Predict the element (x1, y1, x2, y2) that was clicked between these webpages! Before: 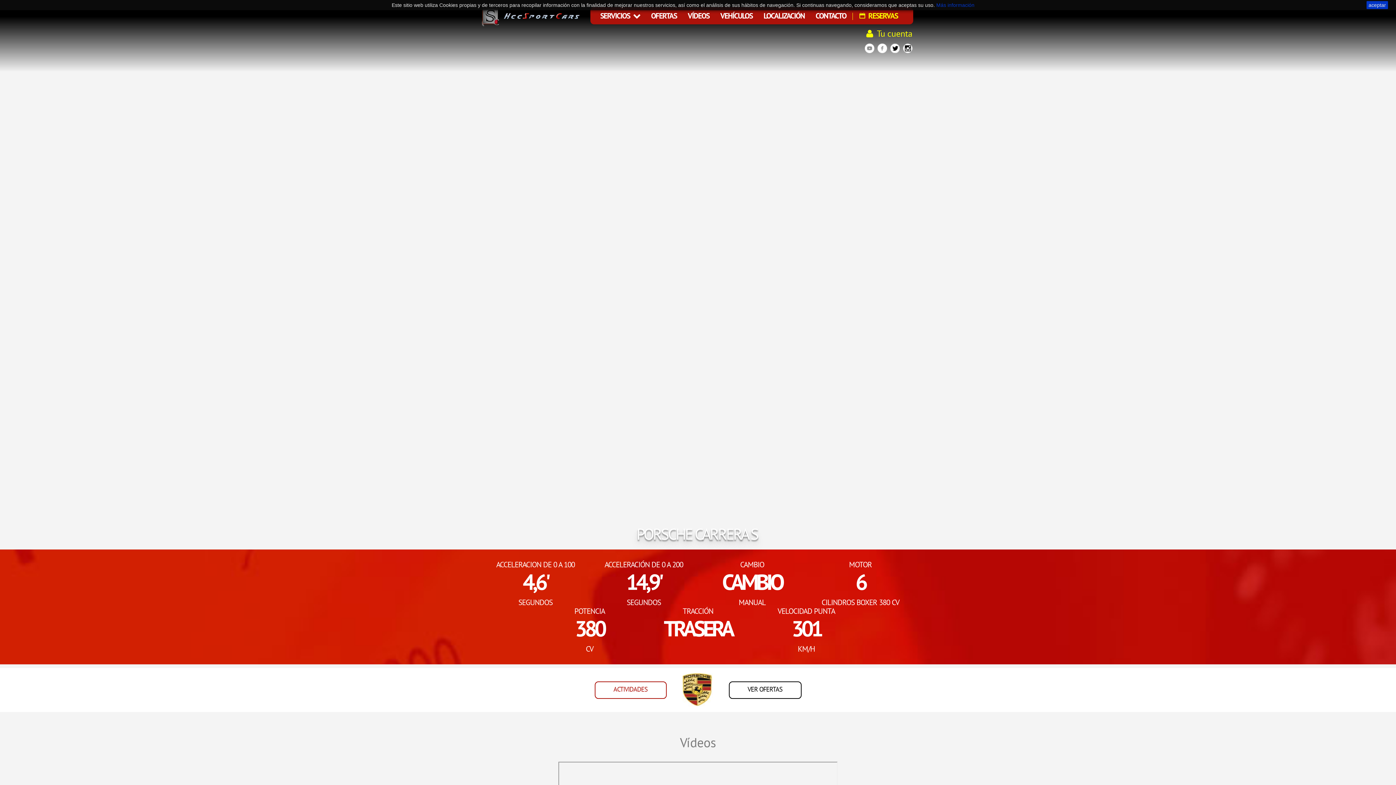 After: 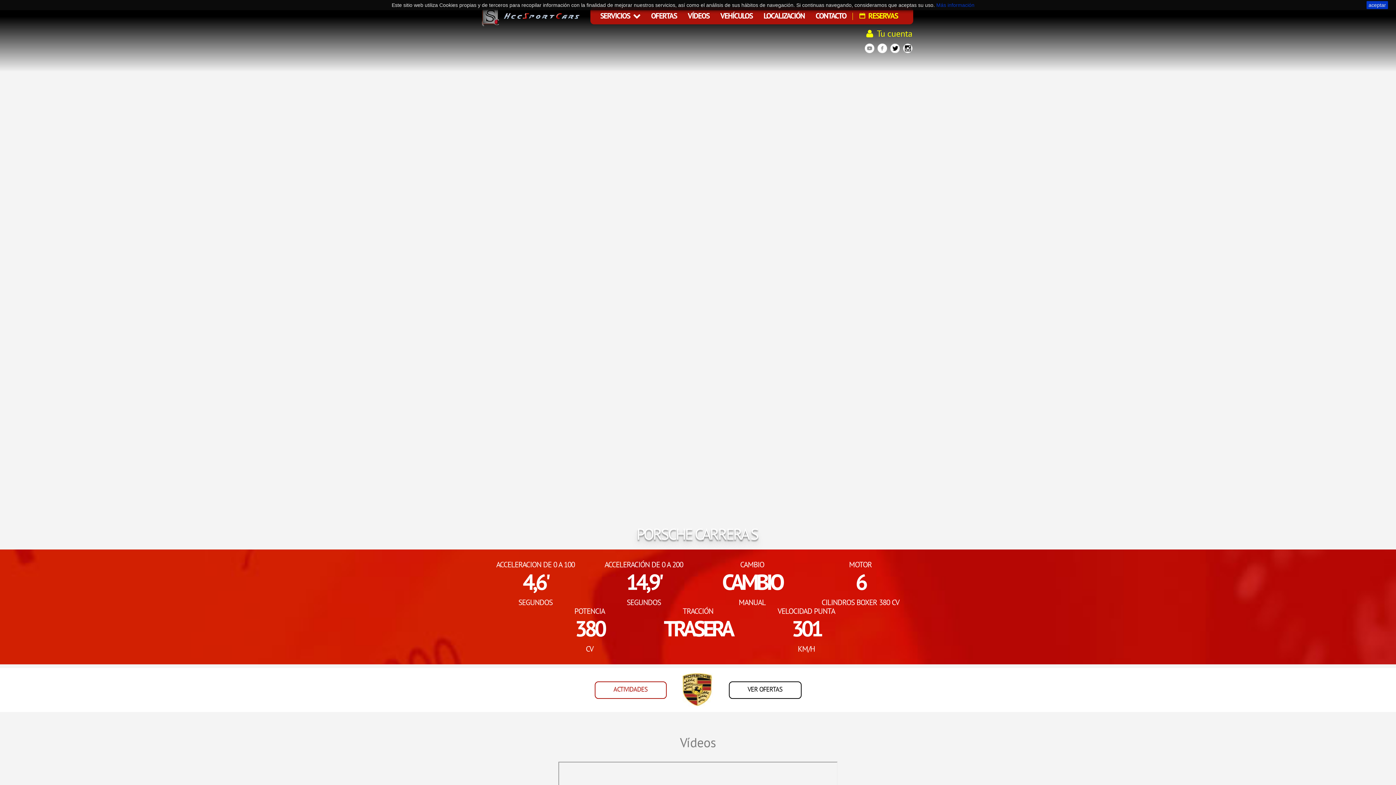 Action: bbox: (863, 43, 874, 53)